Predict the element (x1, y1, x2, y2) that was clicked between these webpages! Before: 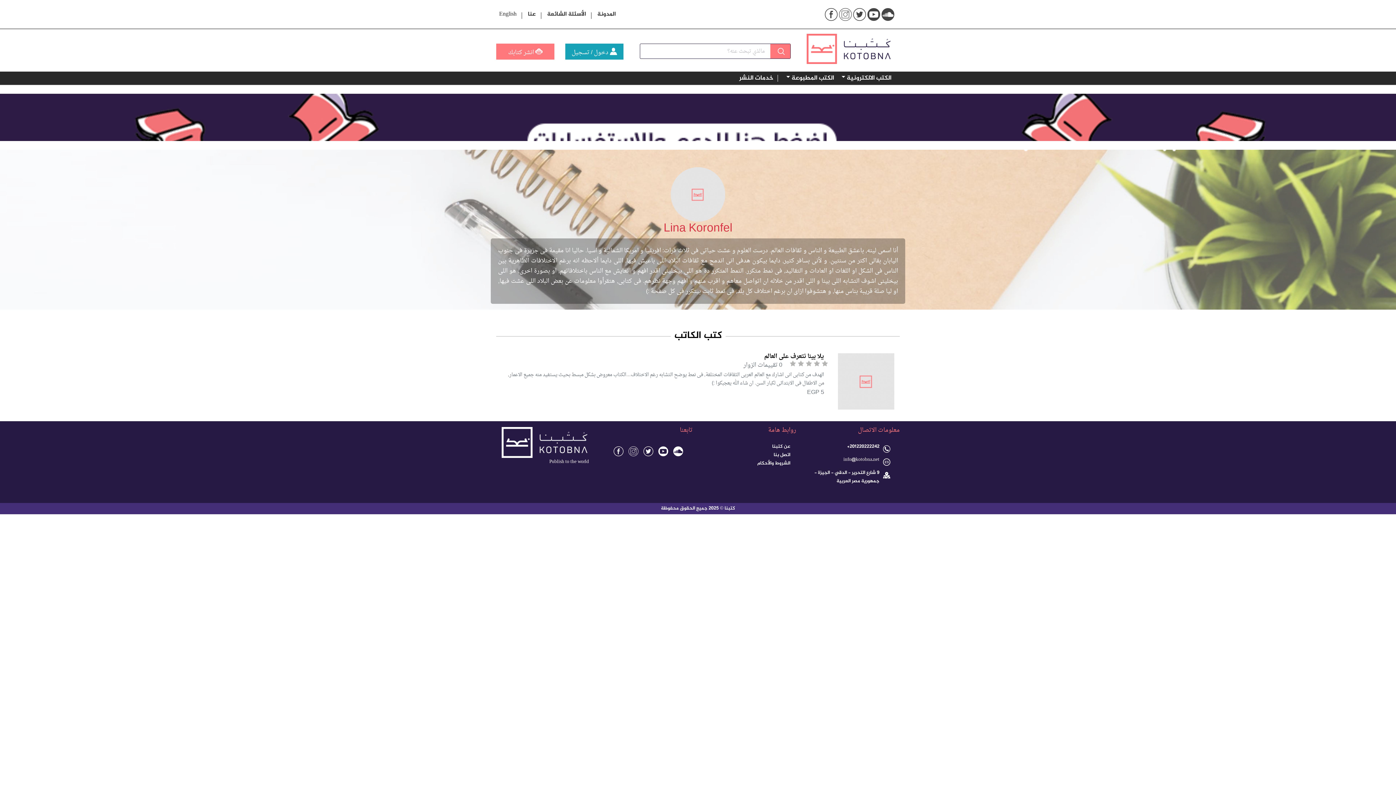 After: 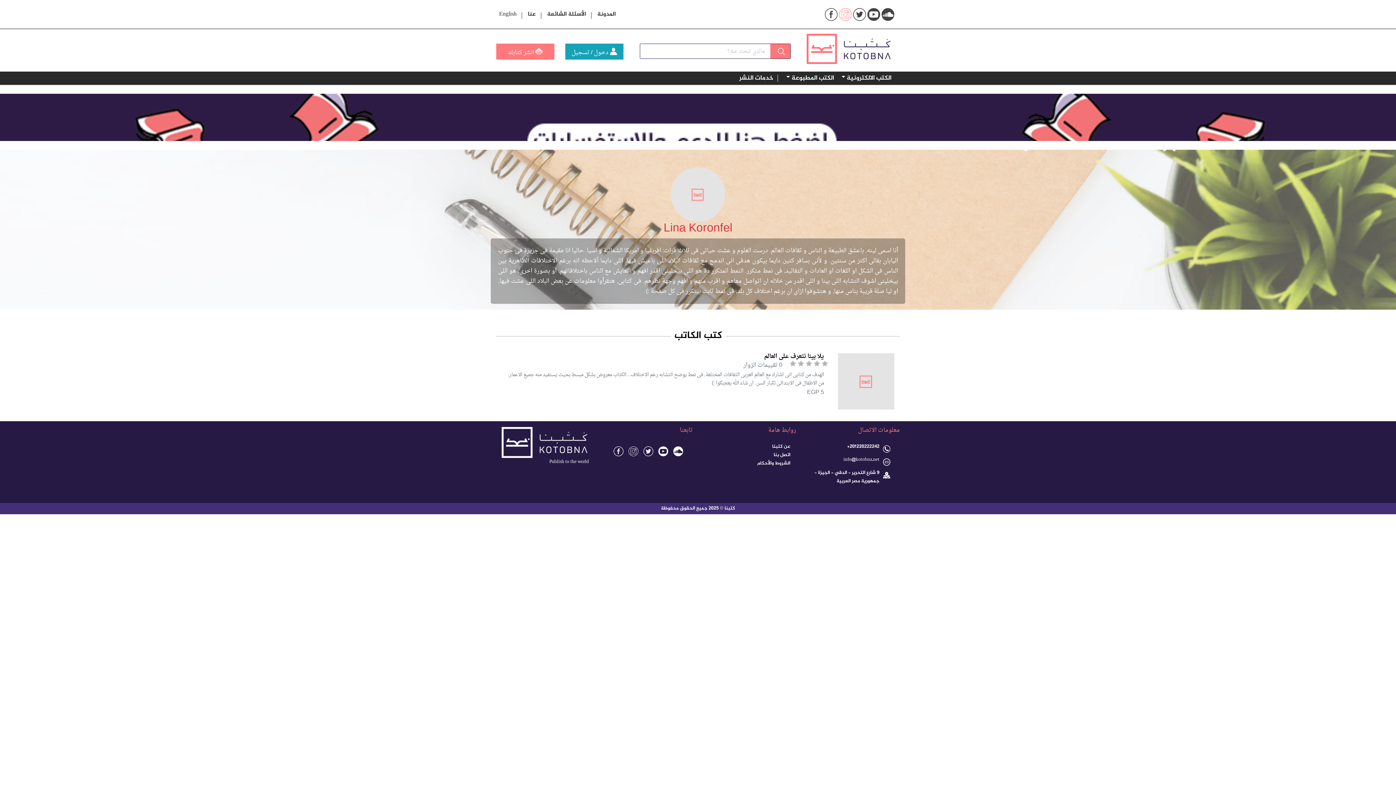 Action: bbox: (839, 12, 852, 23)